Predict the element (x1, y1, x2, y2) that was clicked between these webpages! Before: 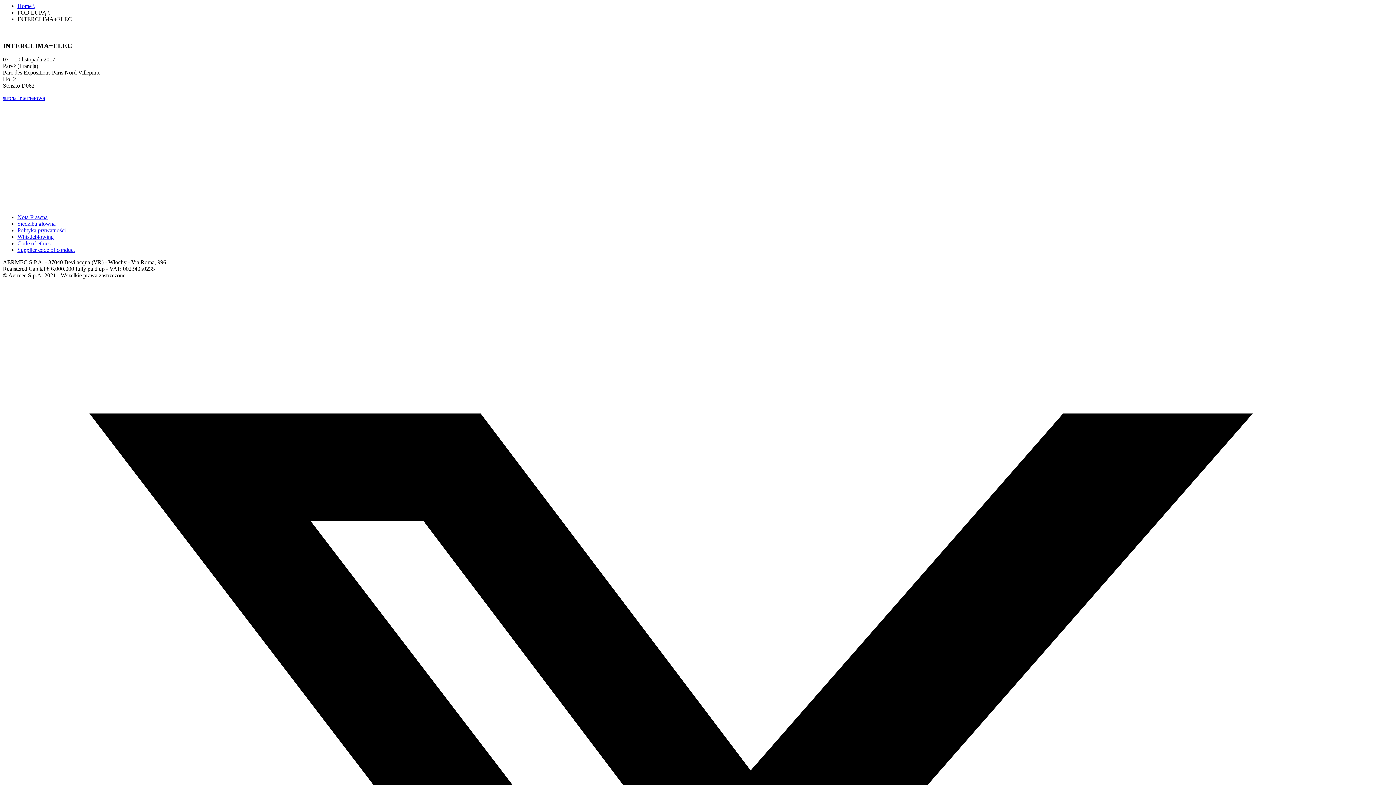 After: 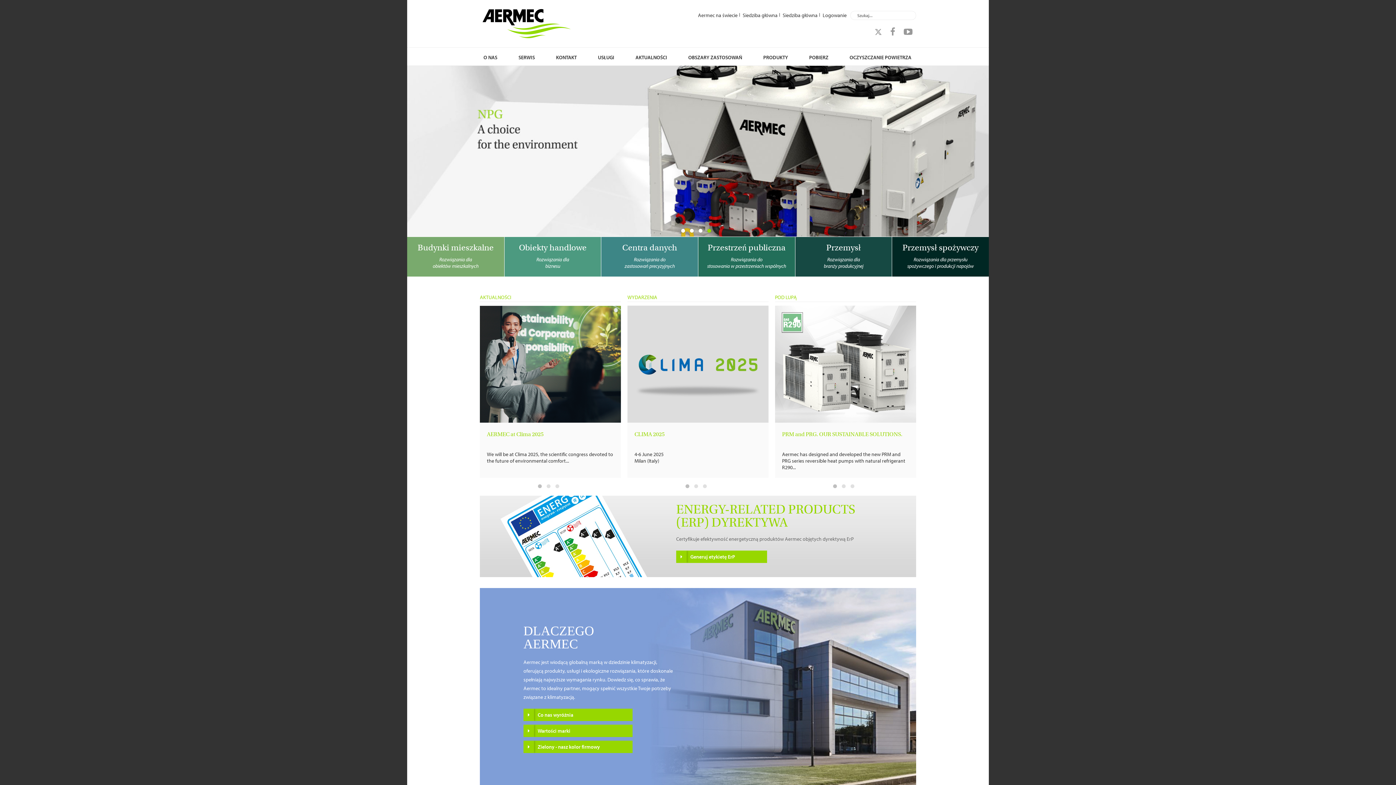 Action: label: Home \ bbox: (17, 2, 34, 9)